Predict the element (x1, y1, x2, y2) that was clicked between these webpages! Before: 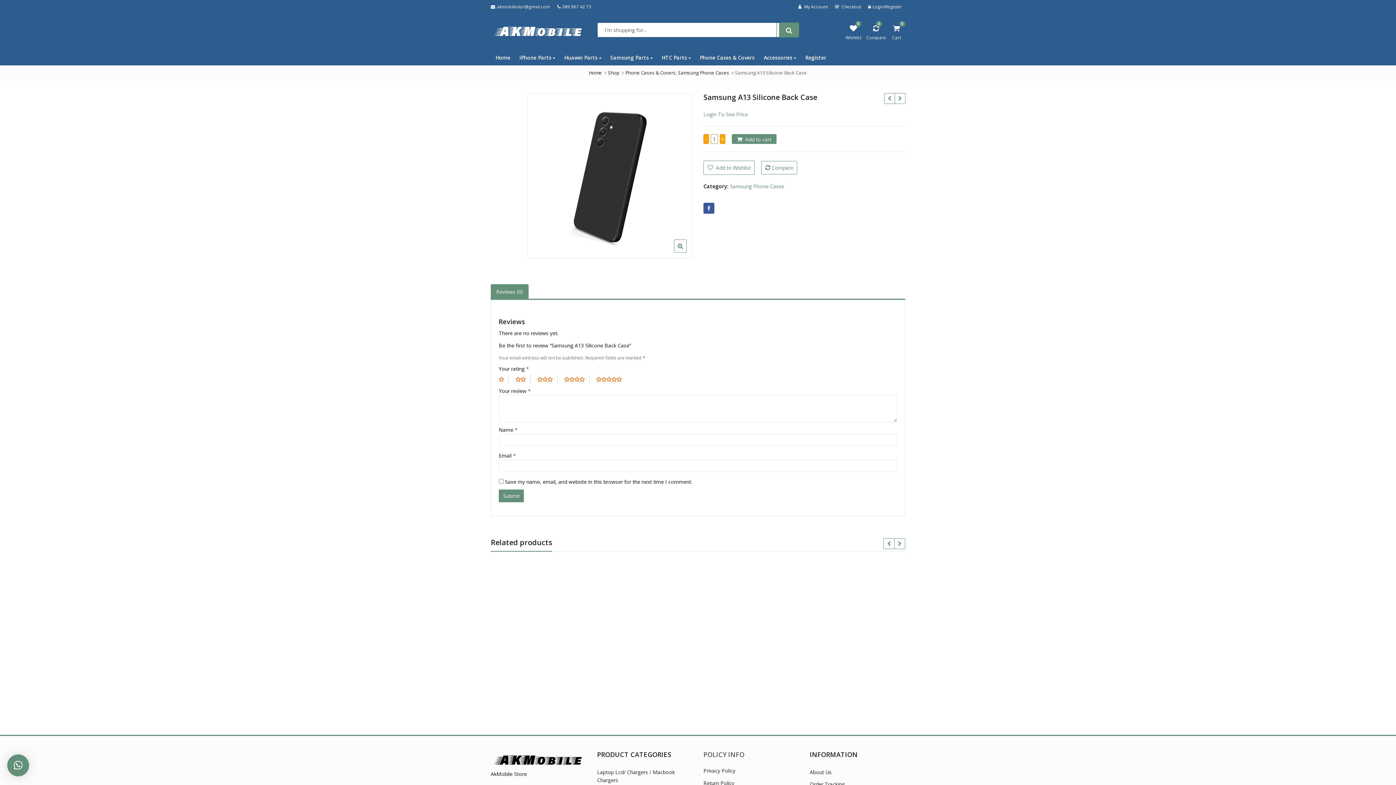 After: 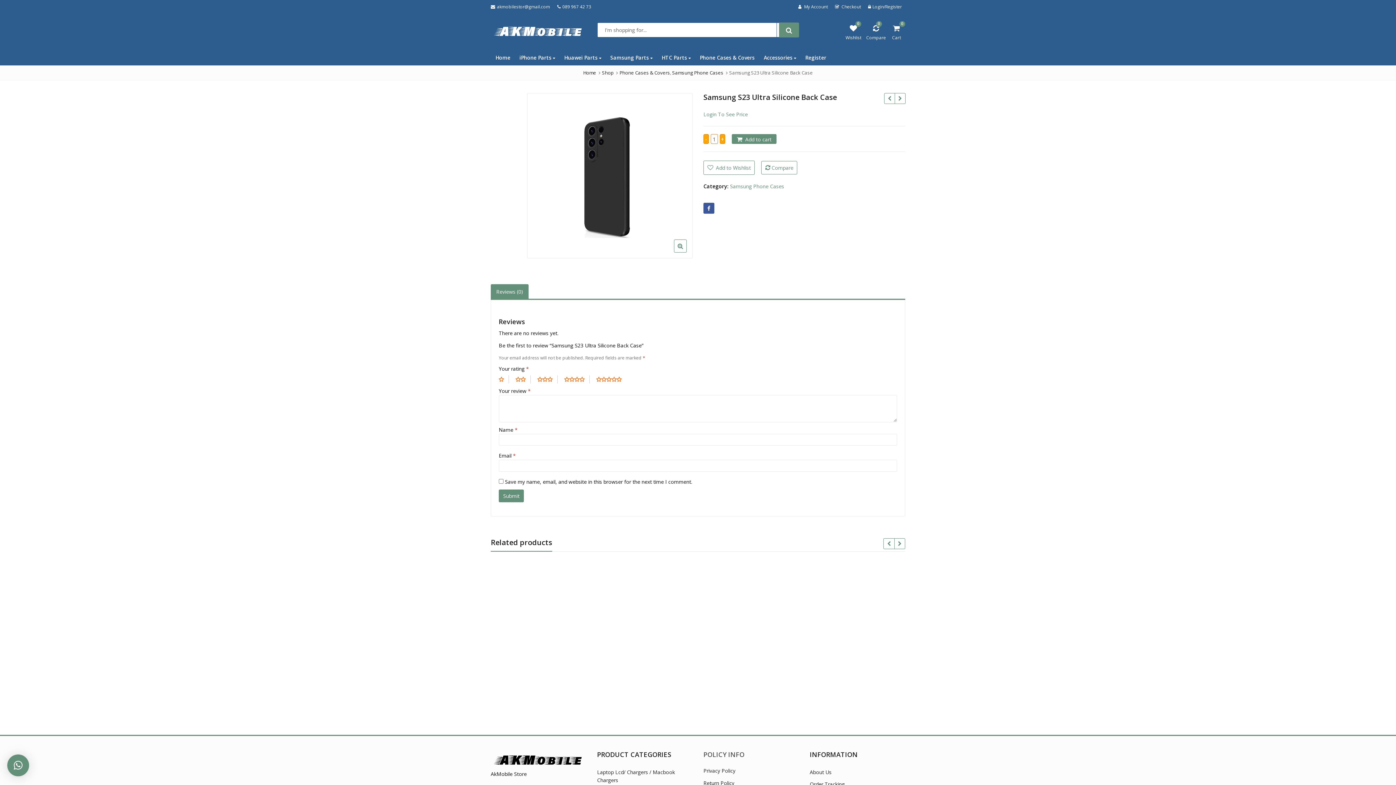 Action: bbox: (598, 561, 694, 657)